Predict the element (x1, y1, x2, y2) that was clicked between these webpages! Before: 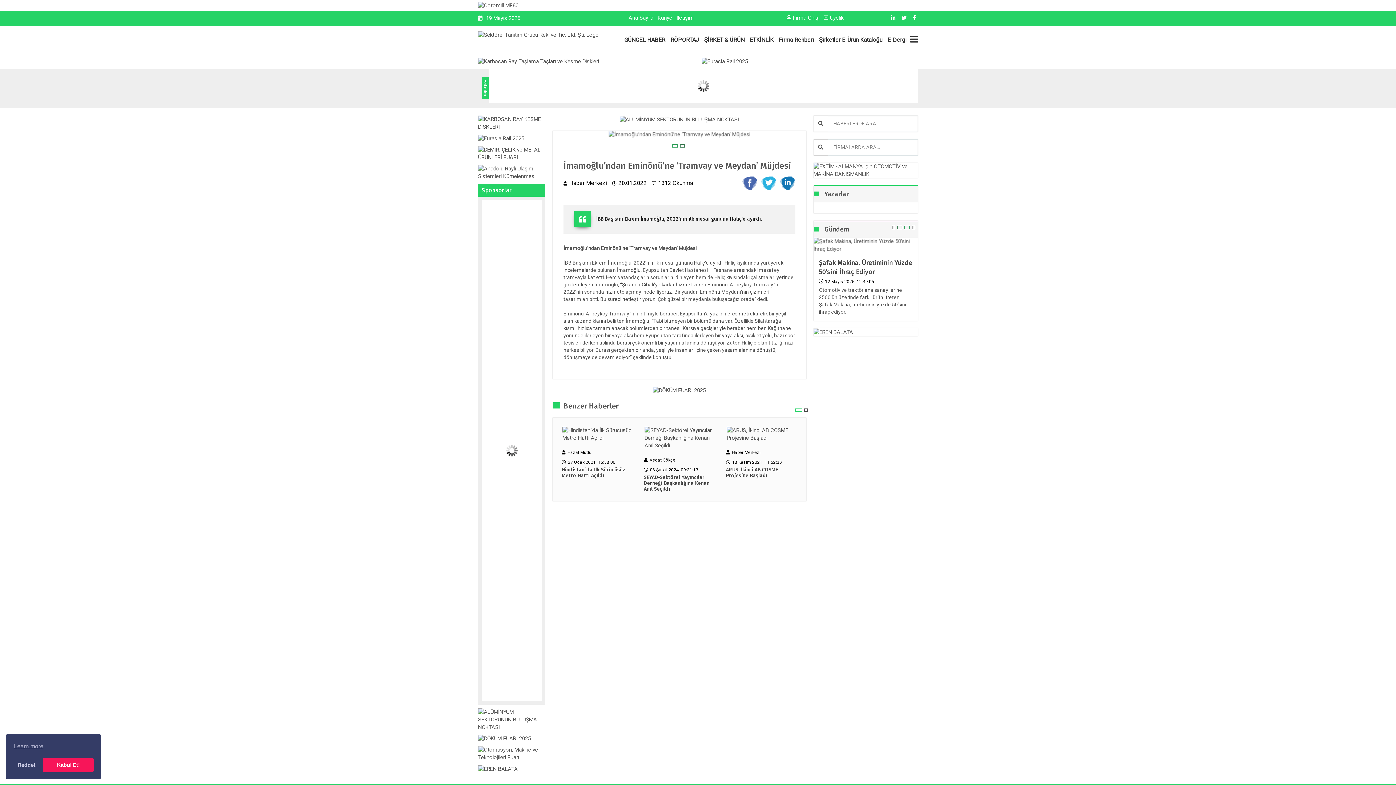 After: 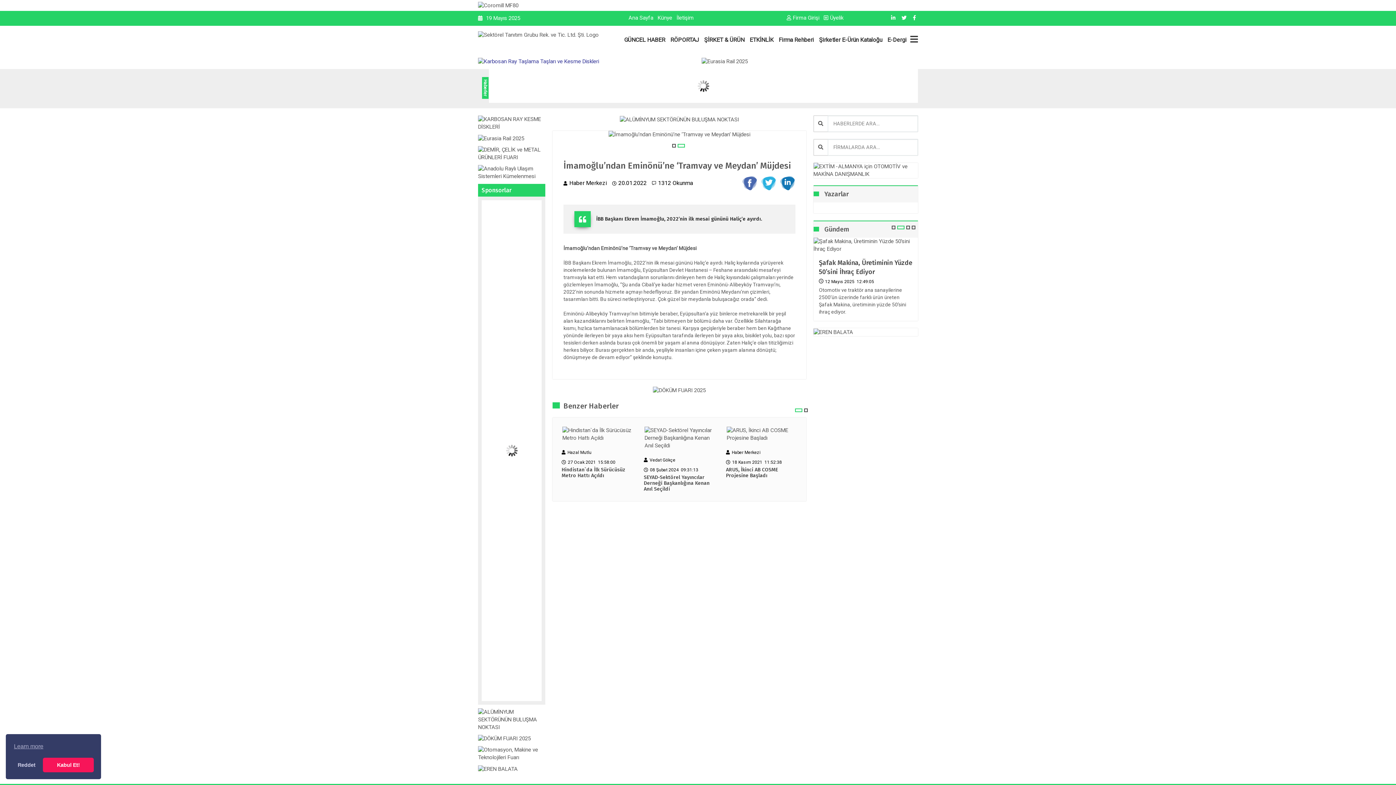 Action: bbox: (478, 57, 599, 65)